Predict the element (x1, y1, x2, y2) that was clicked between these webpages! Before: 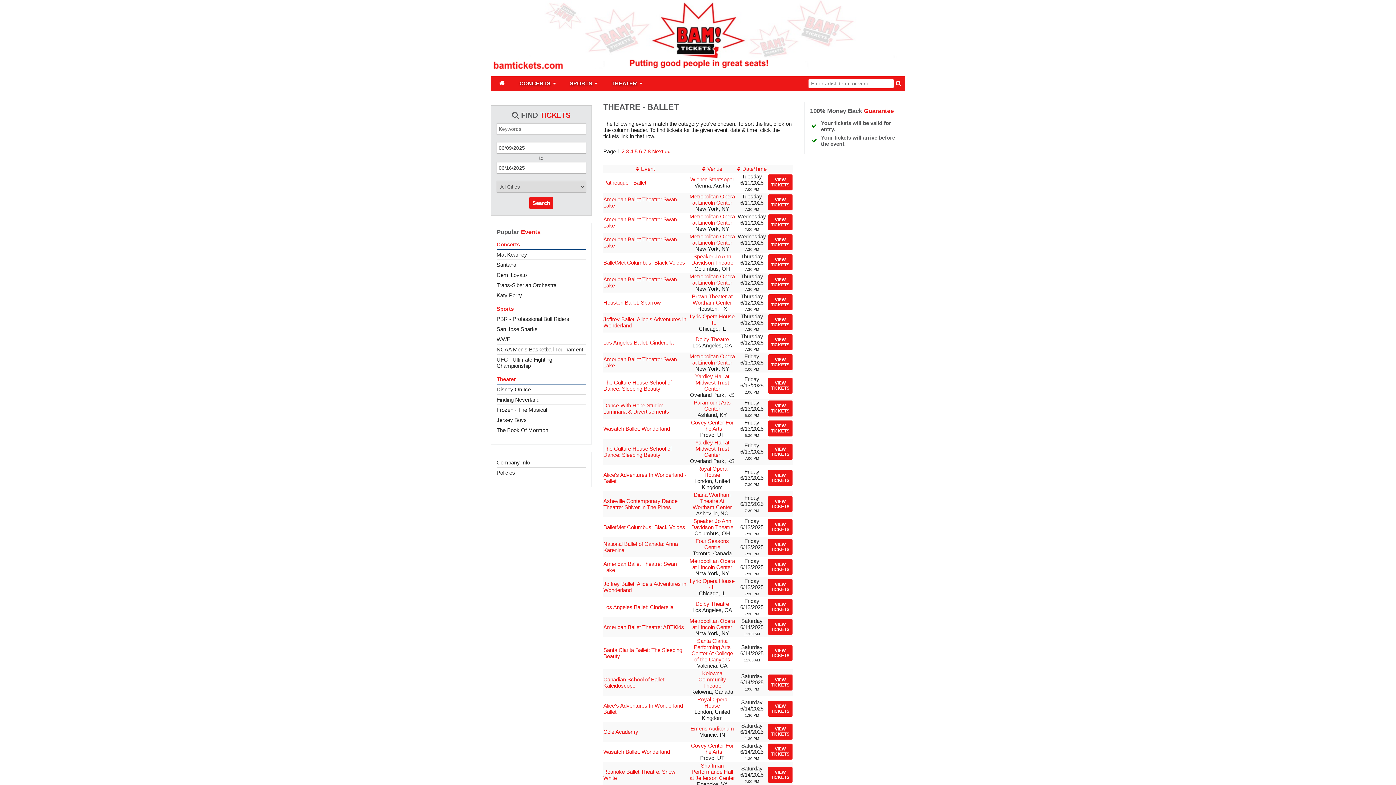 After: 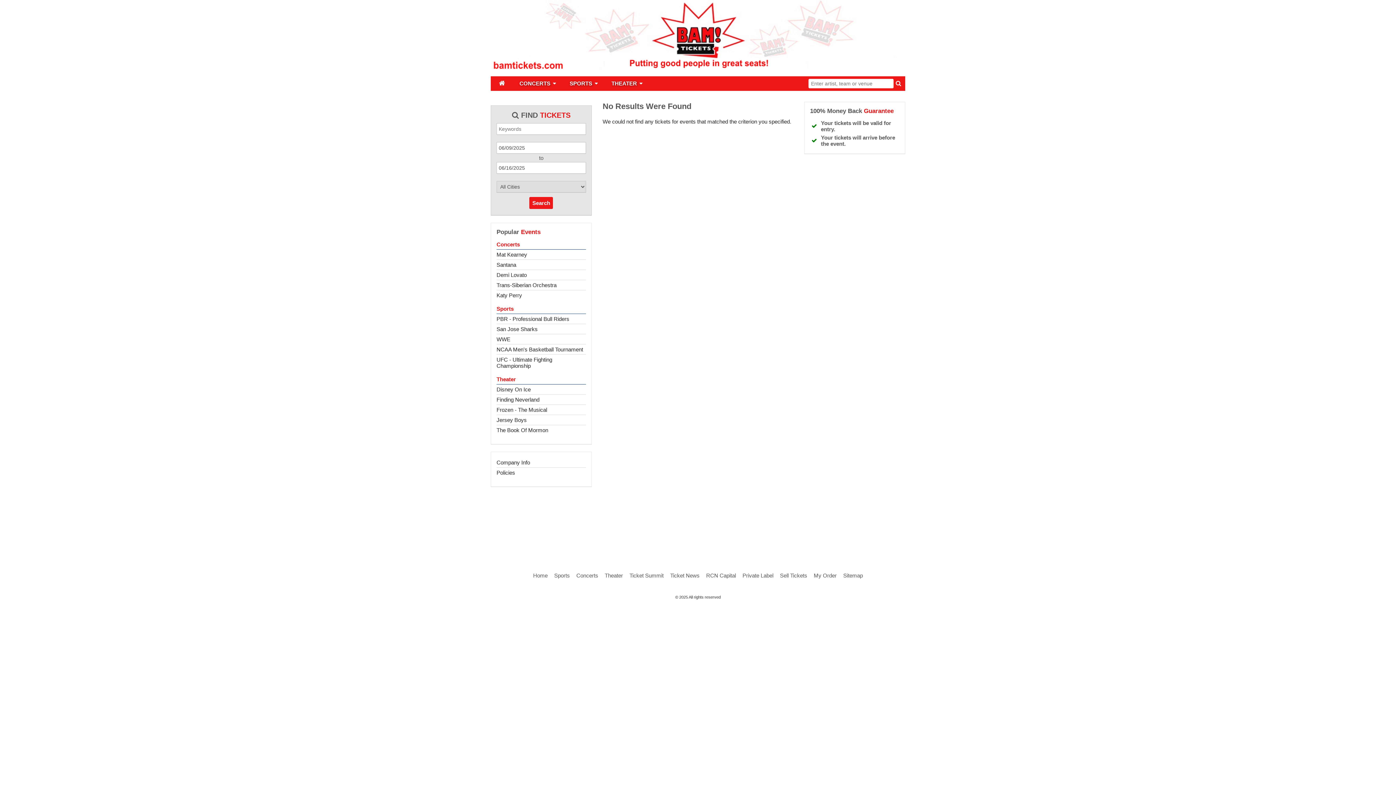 Action: bbox: (496, 270, 586, 280) label: Demi Lovato